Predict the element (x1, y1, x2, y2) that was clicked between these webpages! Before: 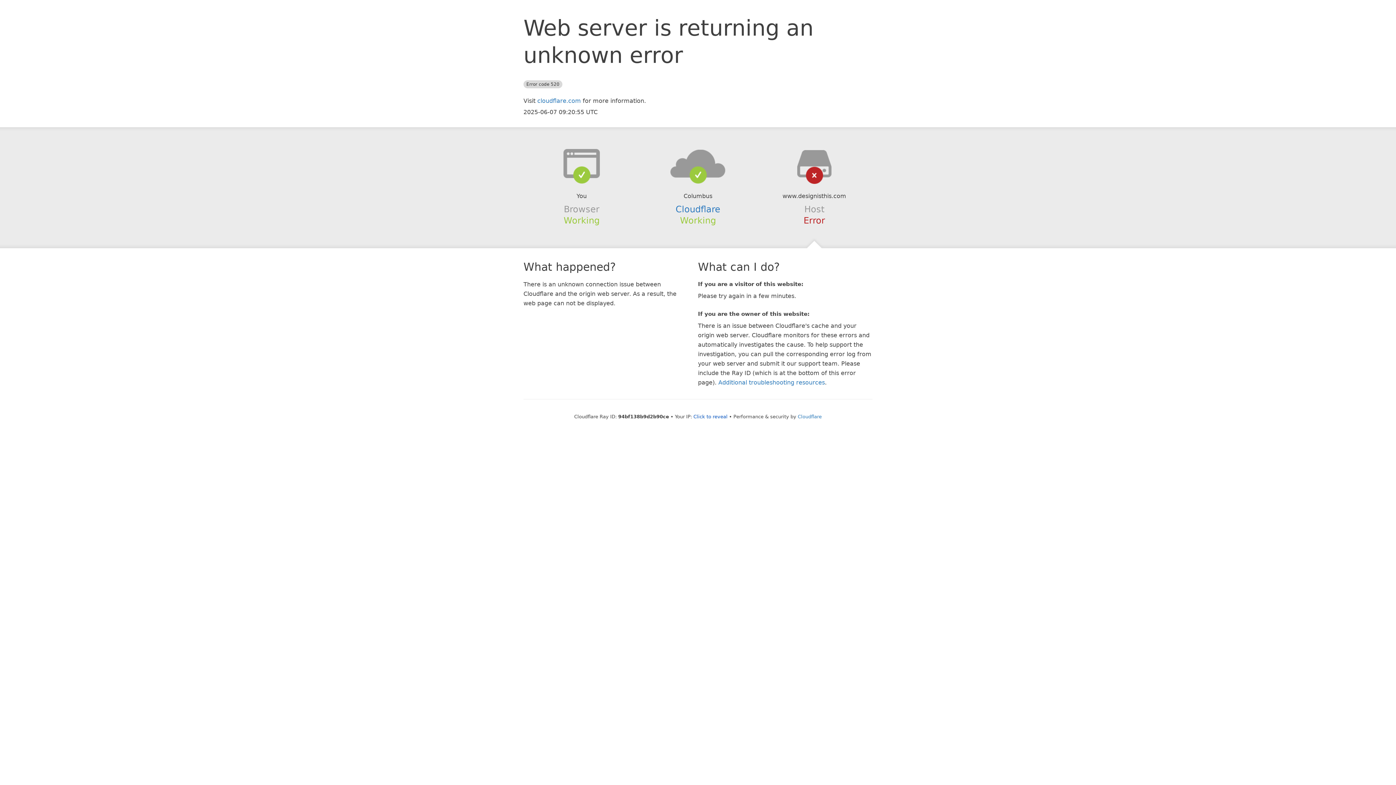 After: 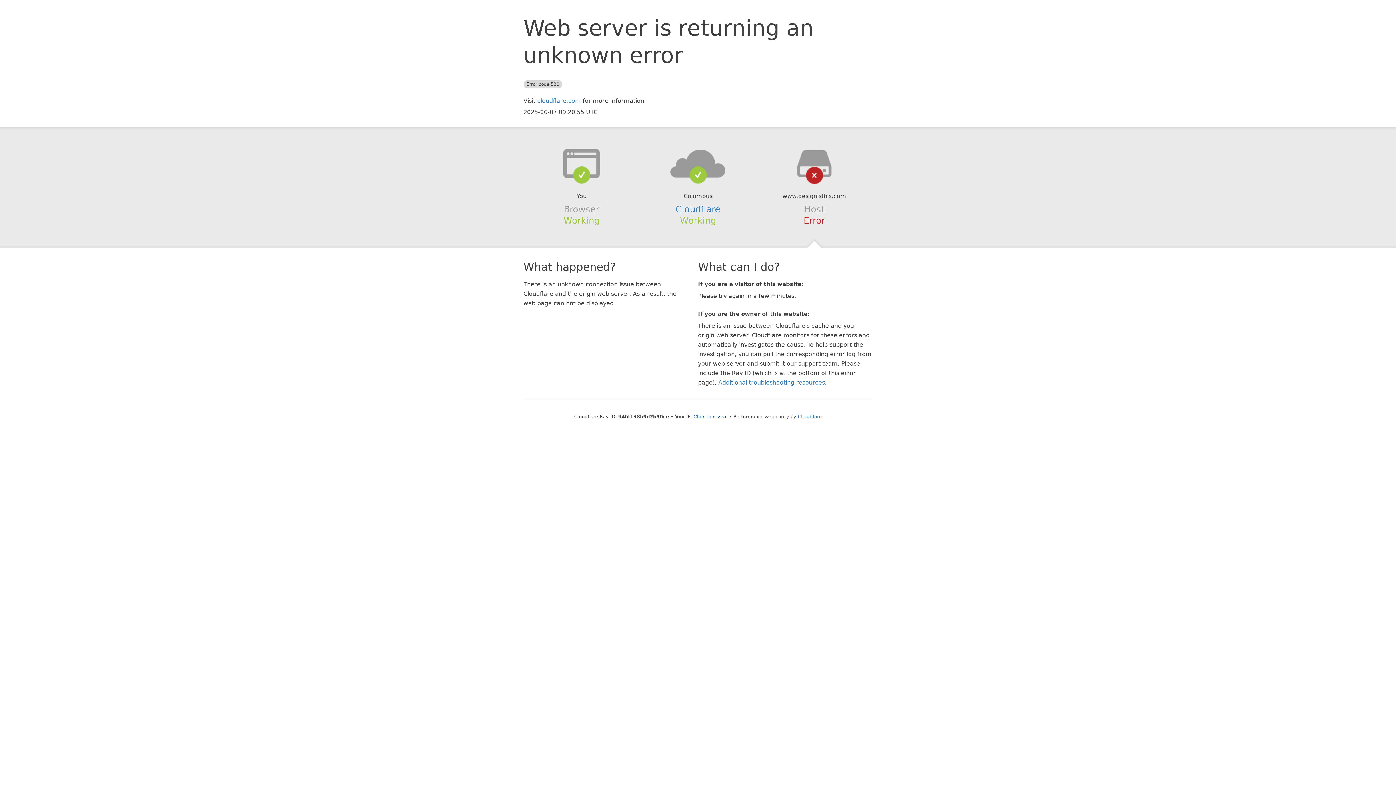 Action: bbox: (639, 148, 756, 178)